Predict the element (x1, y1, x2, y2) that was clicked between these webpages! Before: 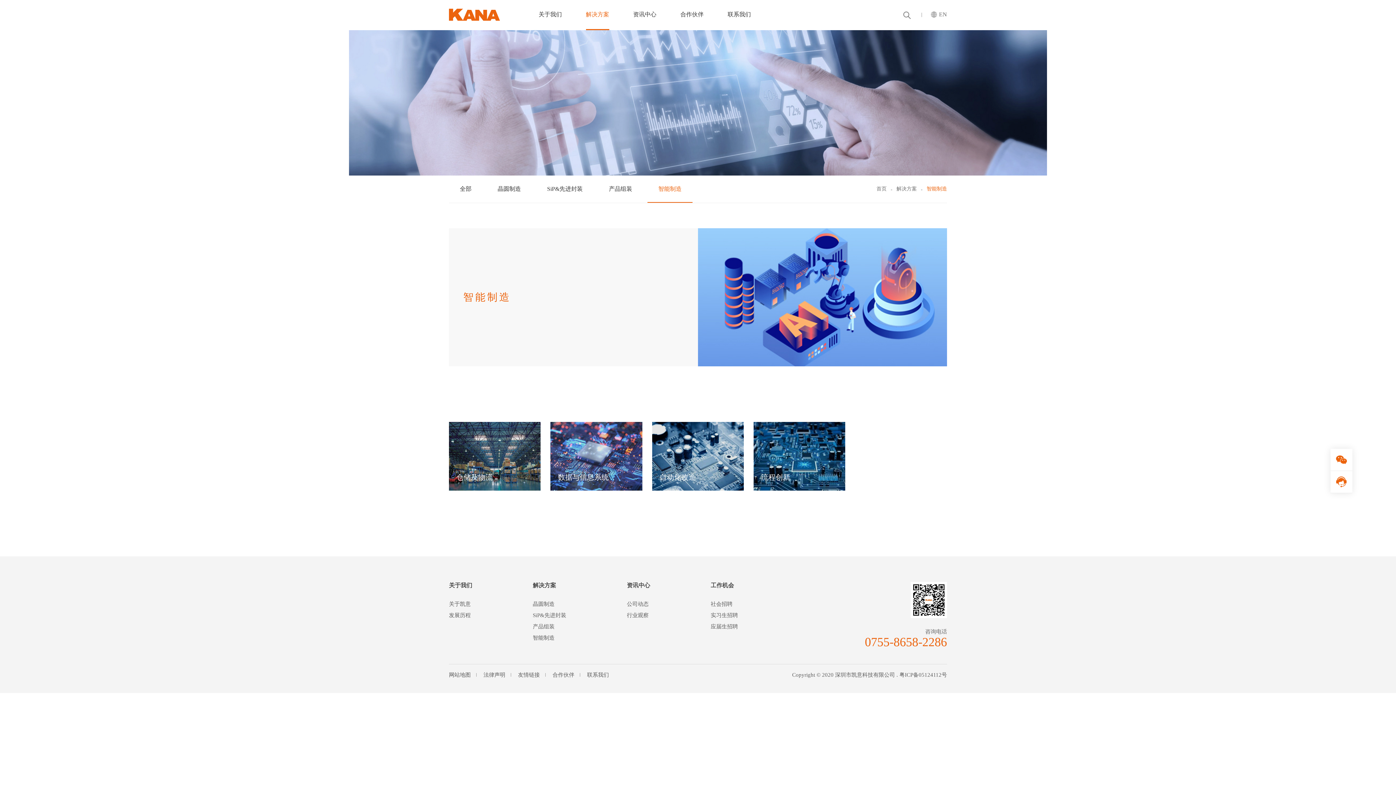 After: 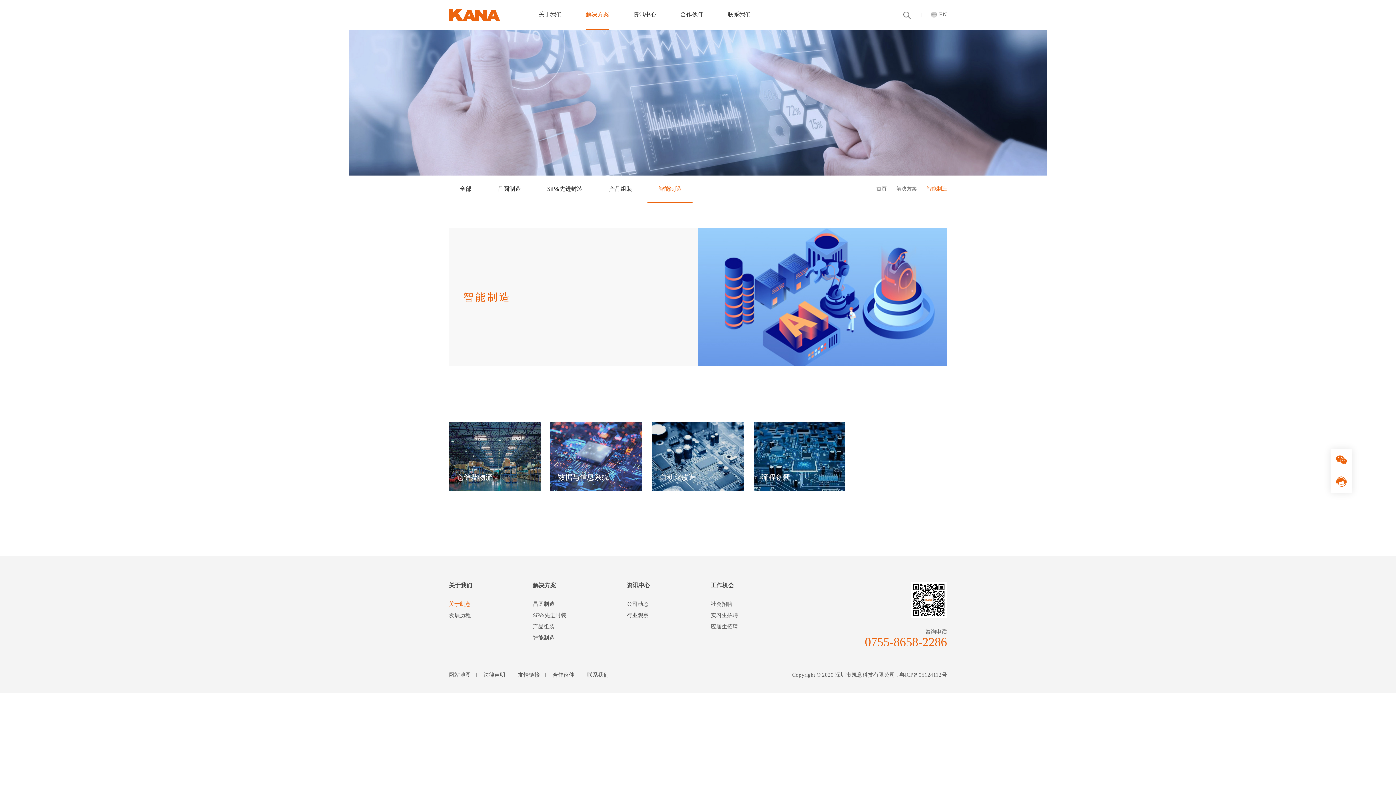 Action: label: 关于凯意 bbox: (449, 601, 470, 607)